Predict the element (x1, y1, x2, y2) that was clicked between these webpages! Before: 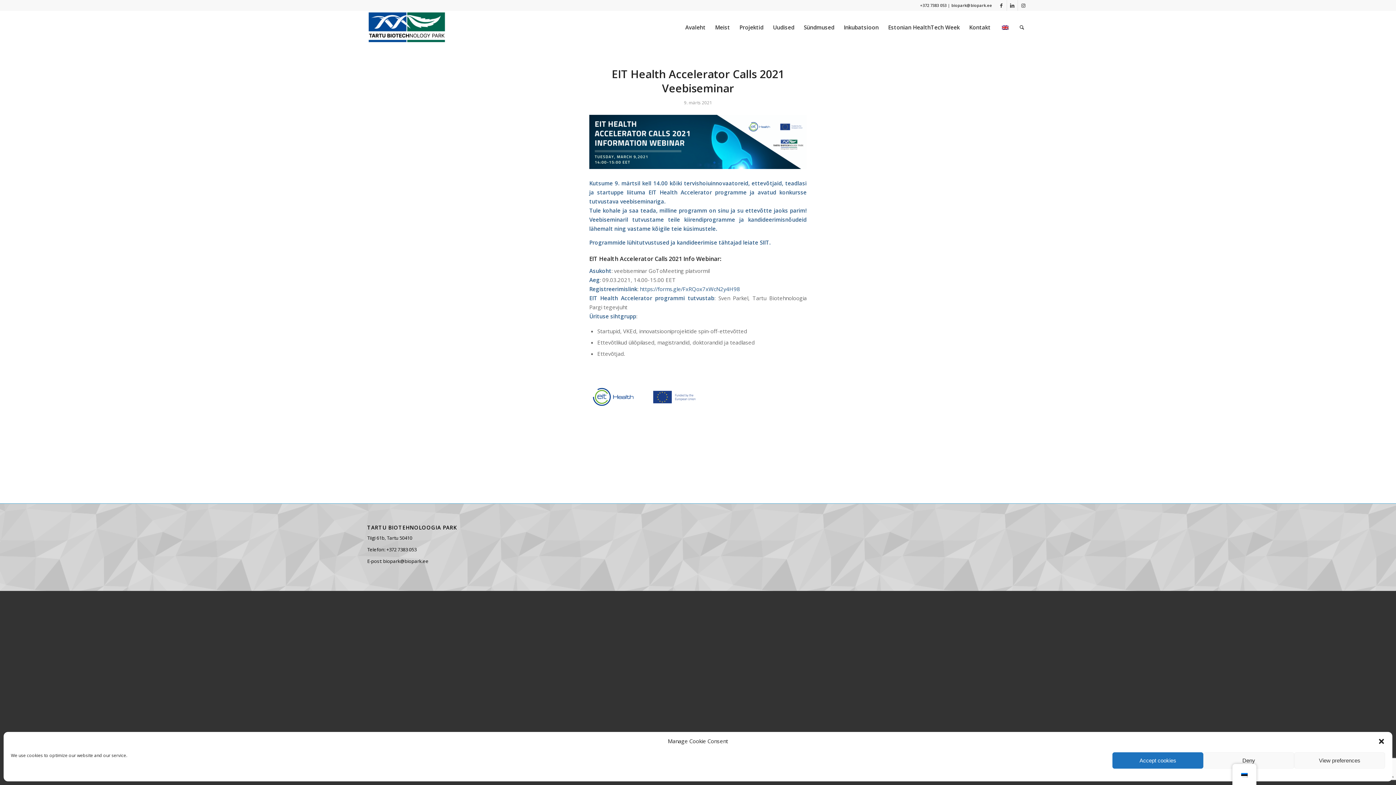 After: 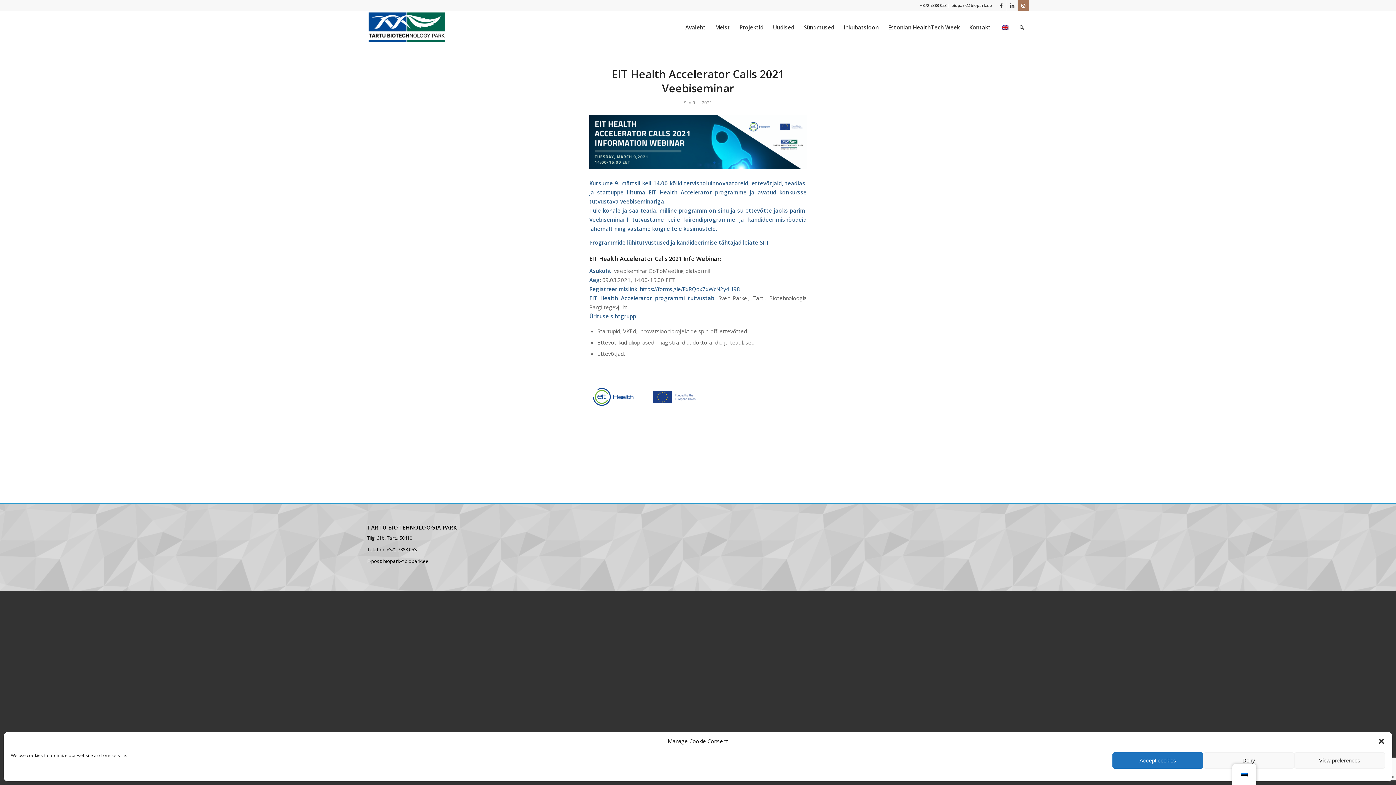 Action: bbox: (1018, 0, 1029, 10) label: Link to Instagram